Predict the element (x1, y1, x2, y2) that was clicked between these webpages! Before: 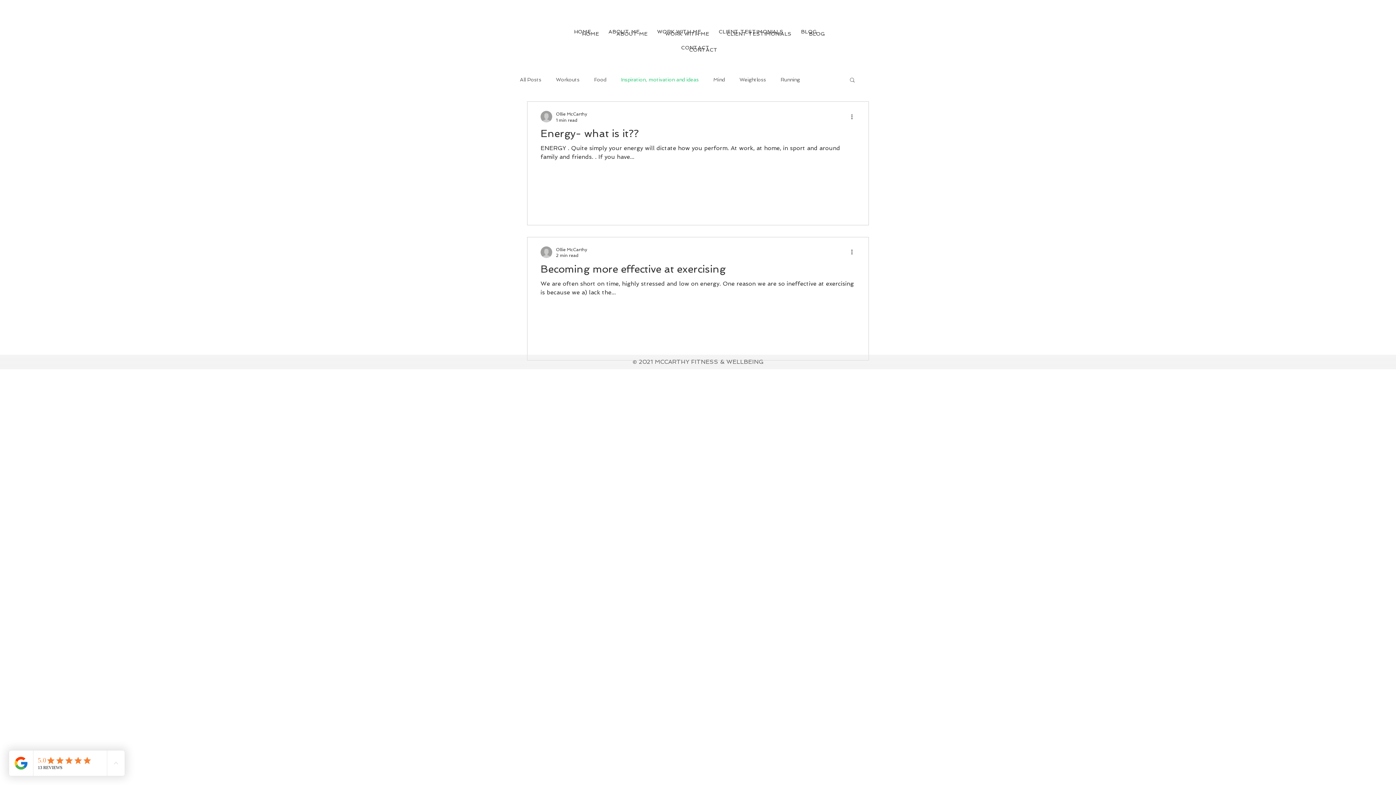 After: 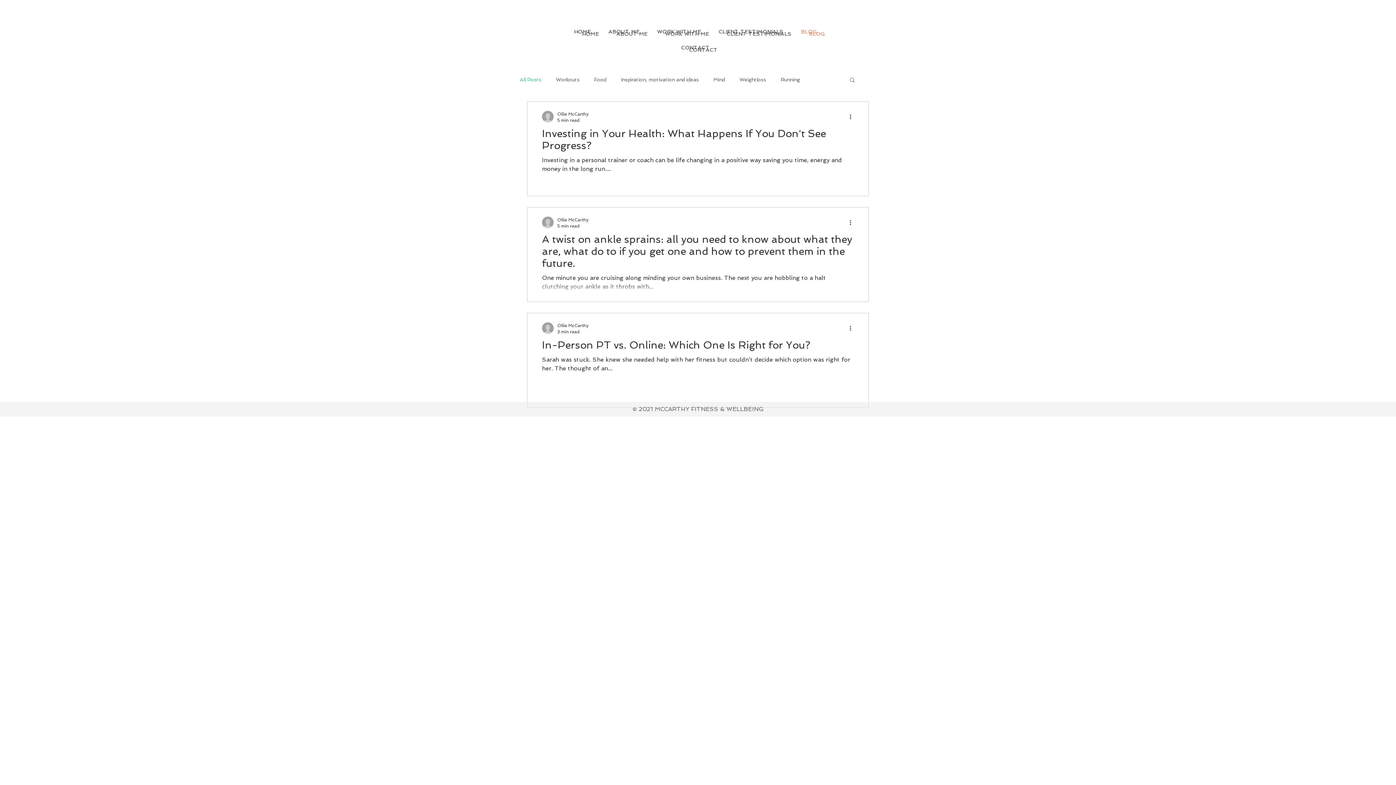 Action: bbox: (793, 25, 824, 38) label: BLOG